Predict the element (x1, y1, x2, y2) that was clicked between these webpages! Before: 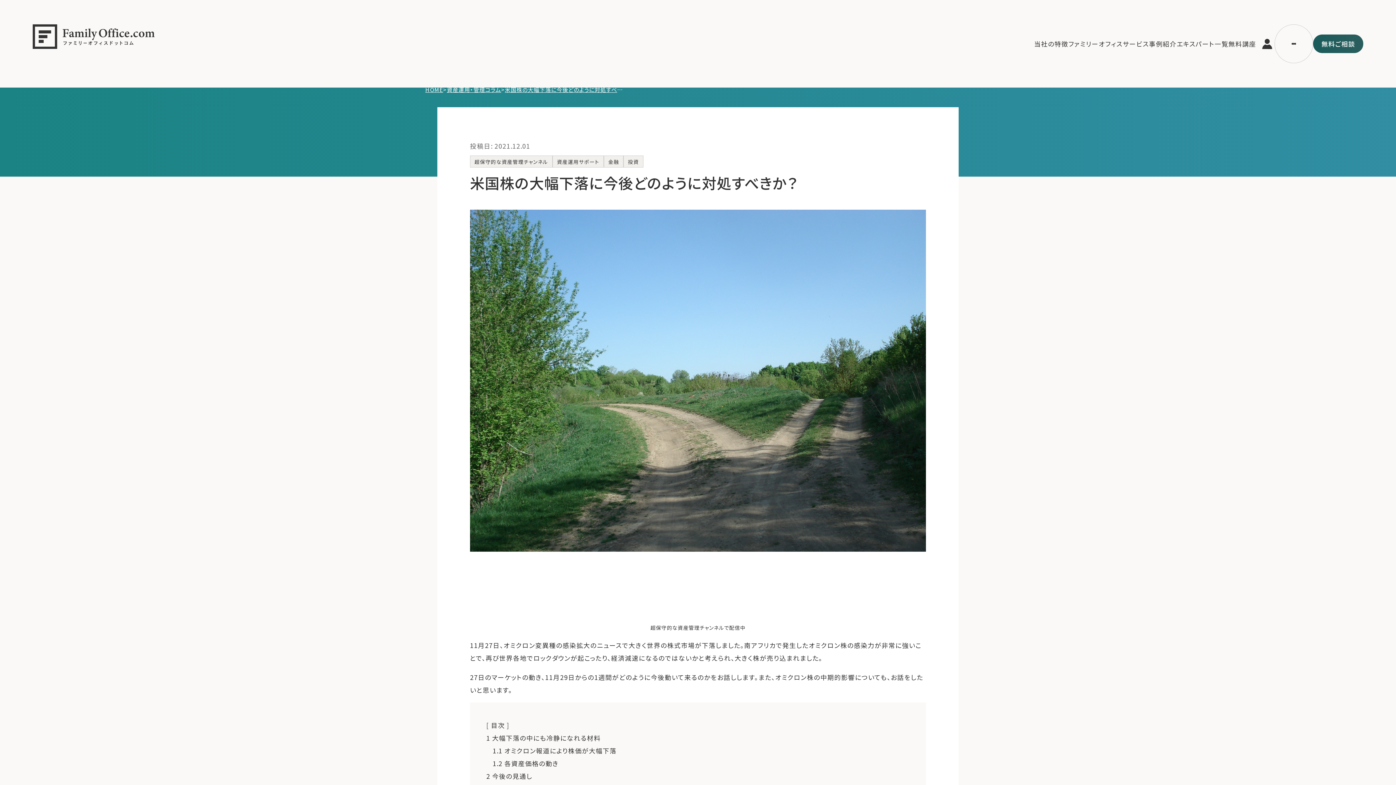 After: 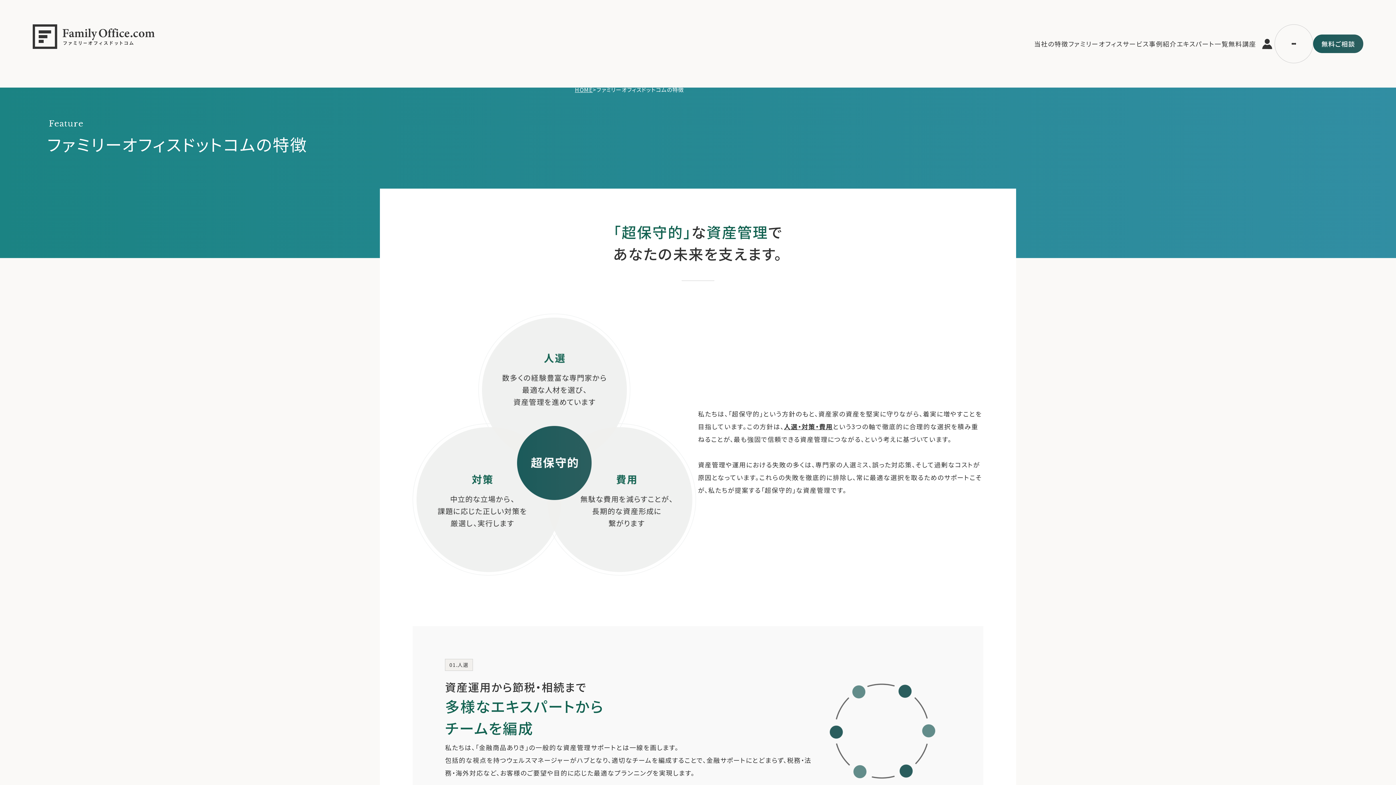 Action: bbox: (1034, 39, 1068, 48) label: 当社の特徴